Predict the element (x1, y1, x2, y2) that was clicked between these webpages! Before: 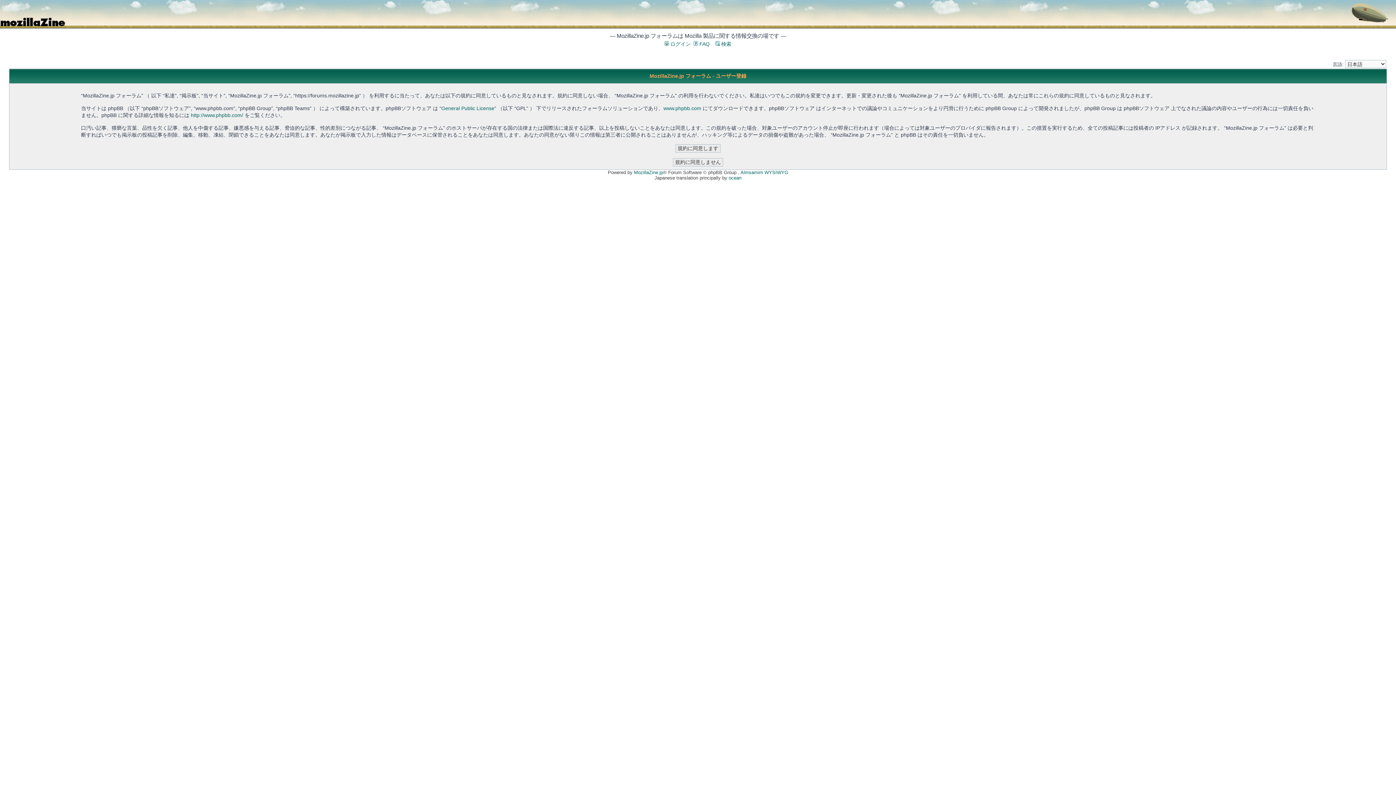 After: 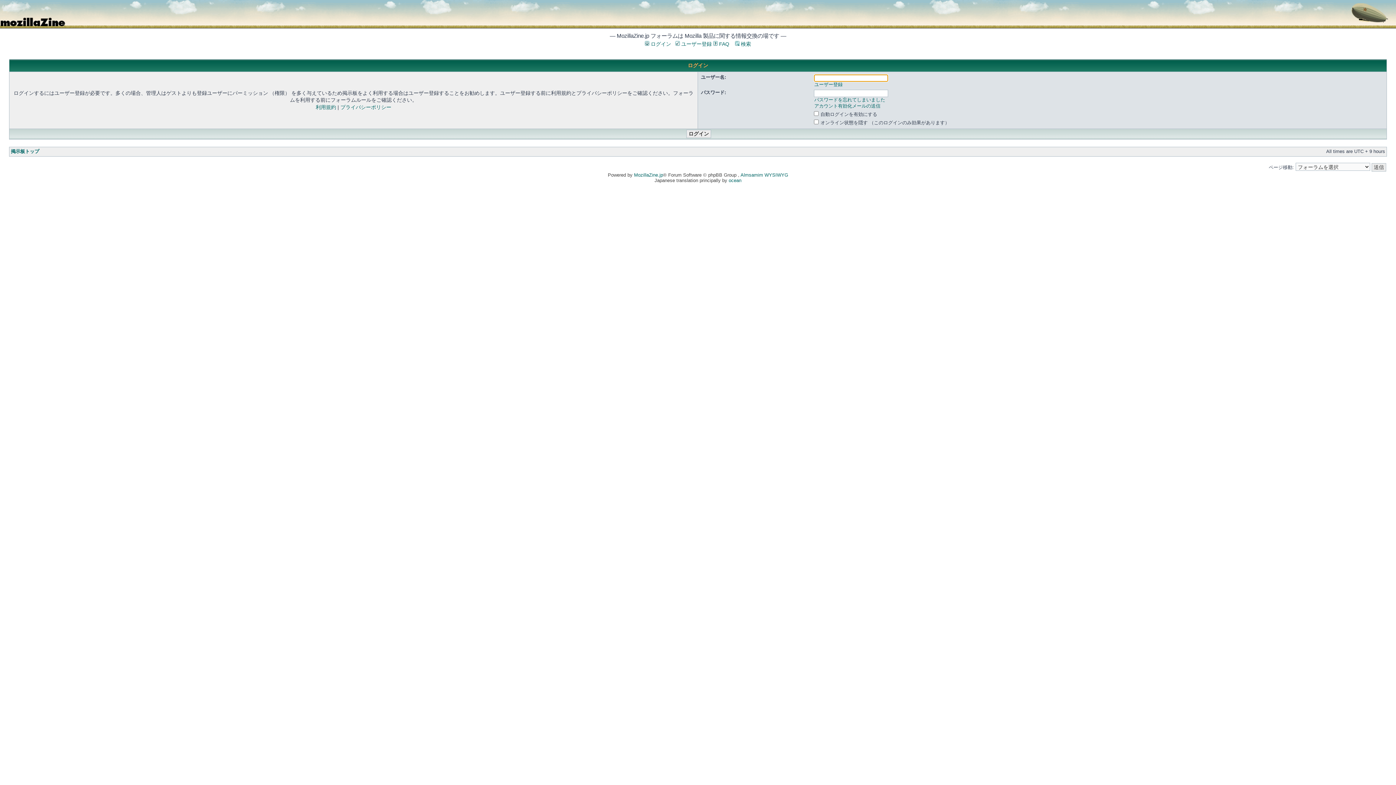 Action: bbox: (664, 41, 690, 46) label:  ログイン